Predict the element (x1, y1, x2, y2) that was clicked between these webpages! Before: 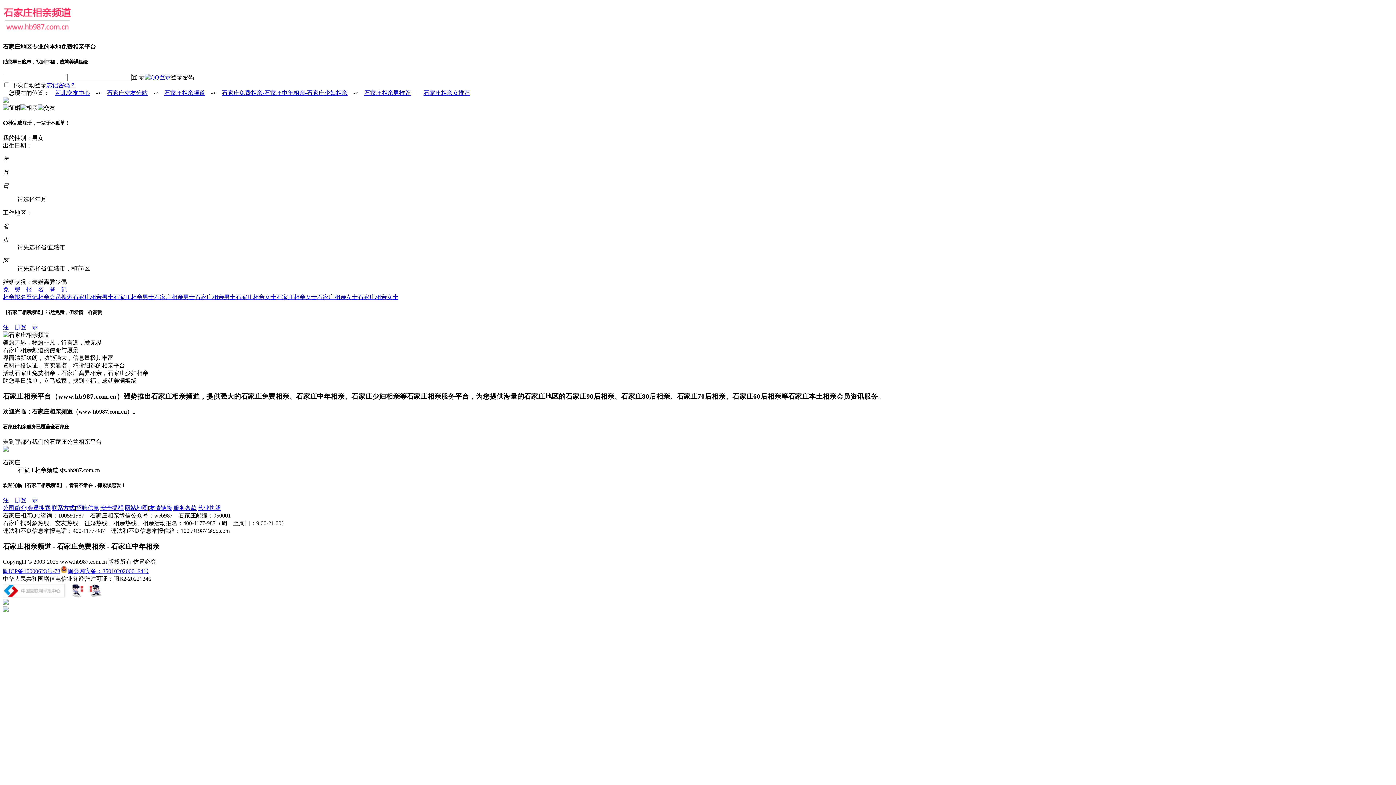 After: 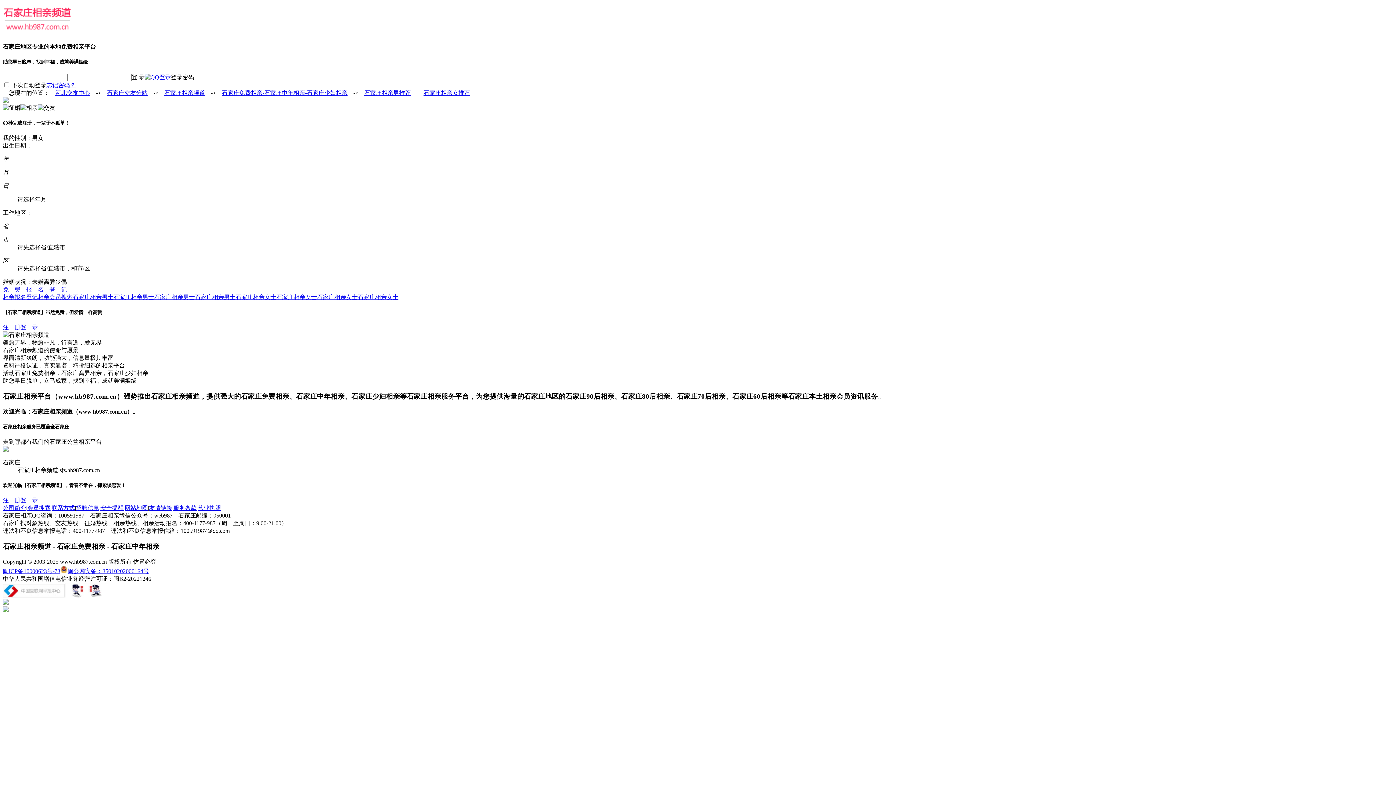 Action: bbox: (76, 505, 99, 511) label: 招聘信息